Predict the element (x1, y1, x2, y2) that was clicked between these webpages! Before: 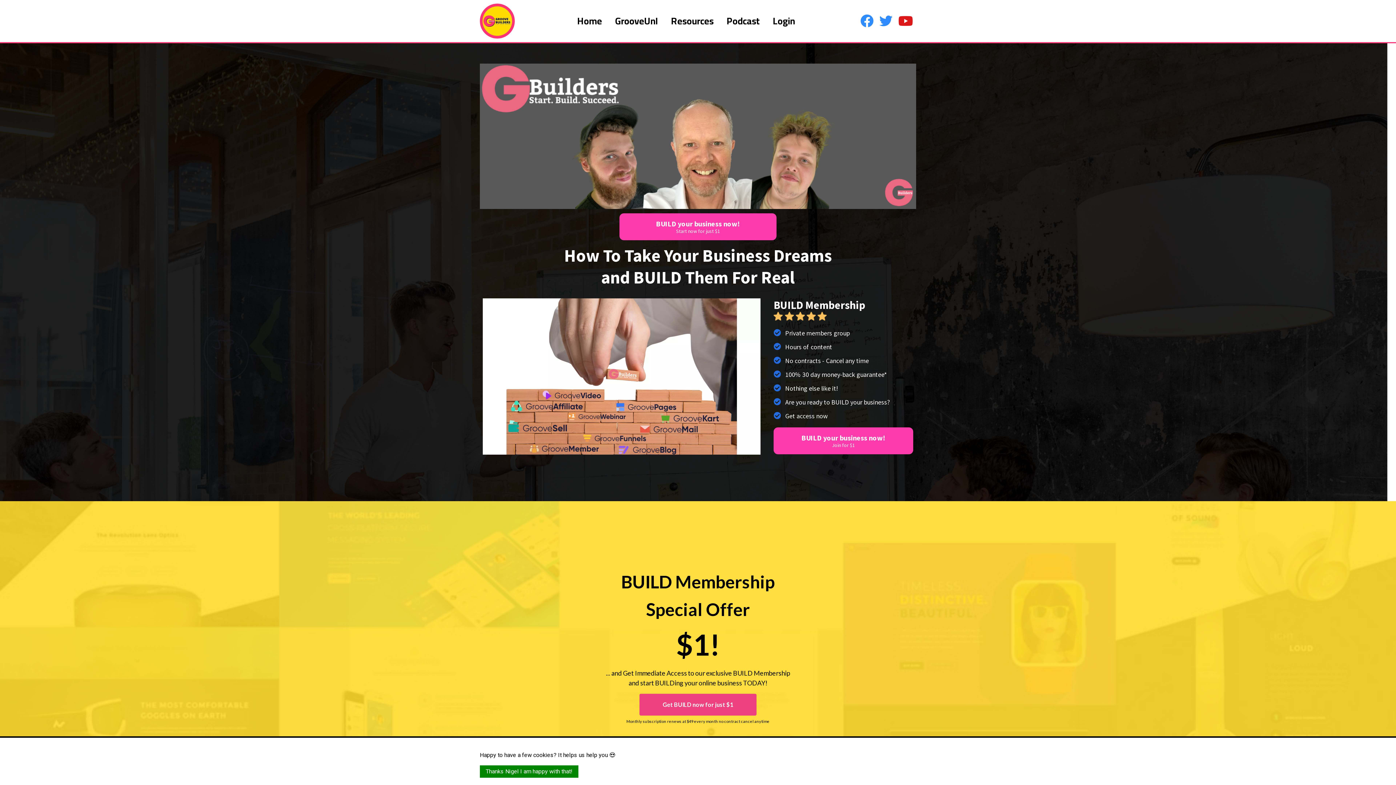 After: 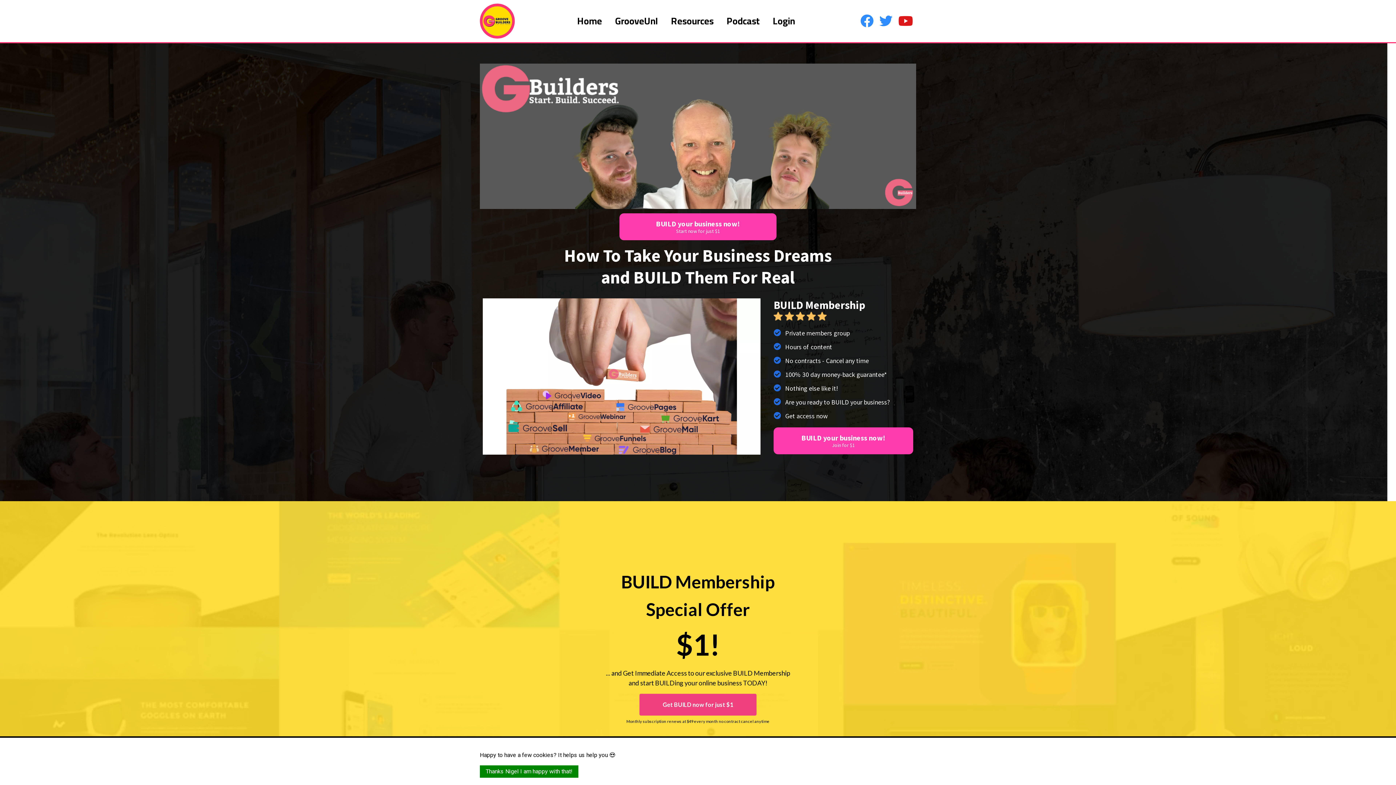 Action: bbox: (876, 14, 895, 27)